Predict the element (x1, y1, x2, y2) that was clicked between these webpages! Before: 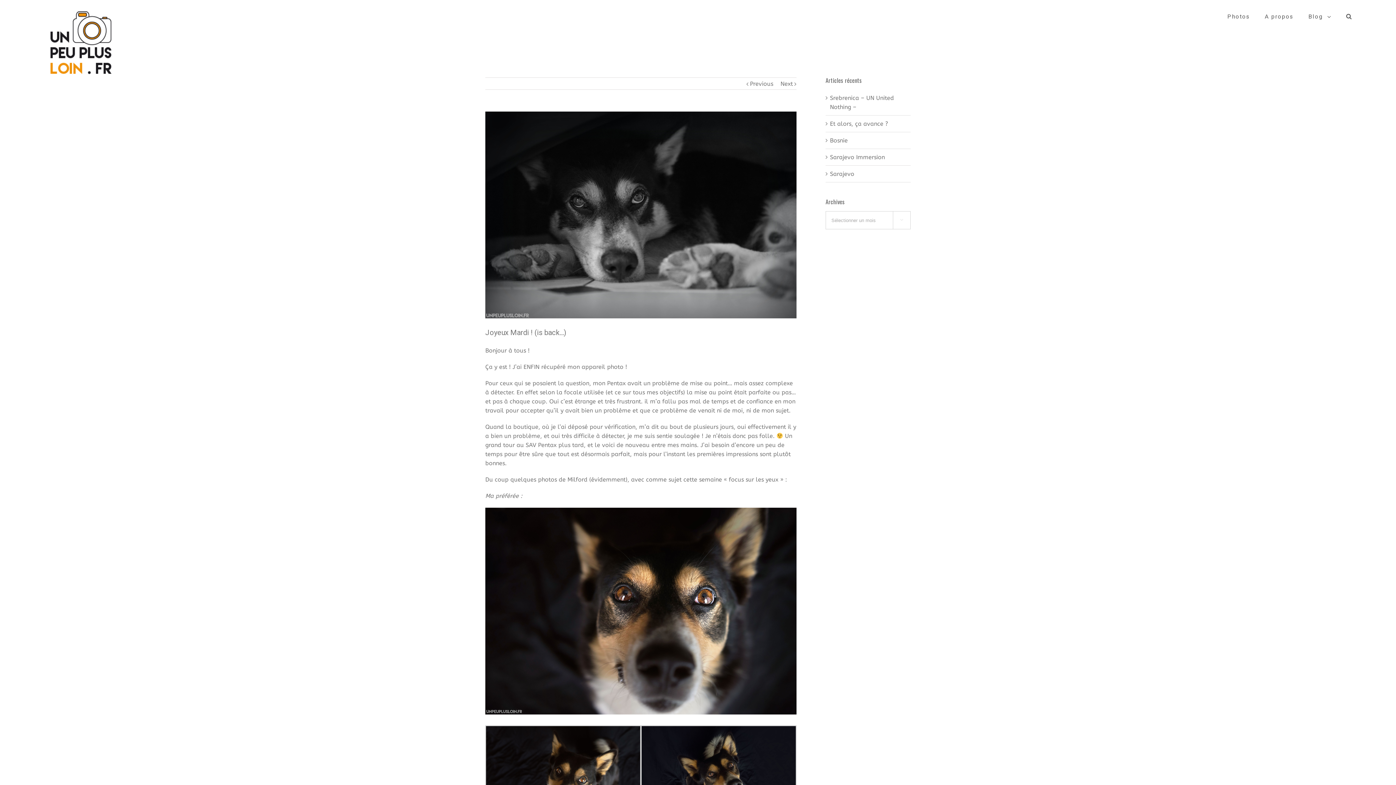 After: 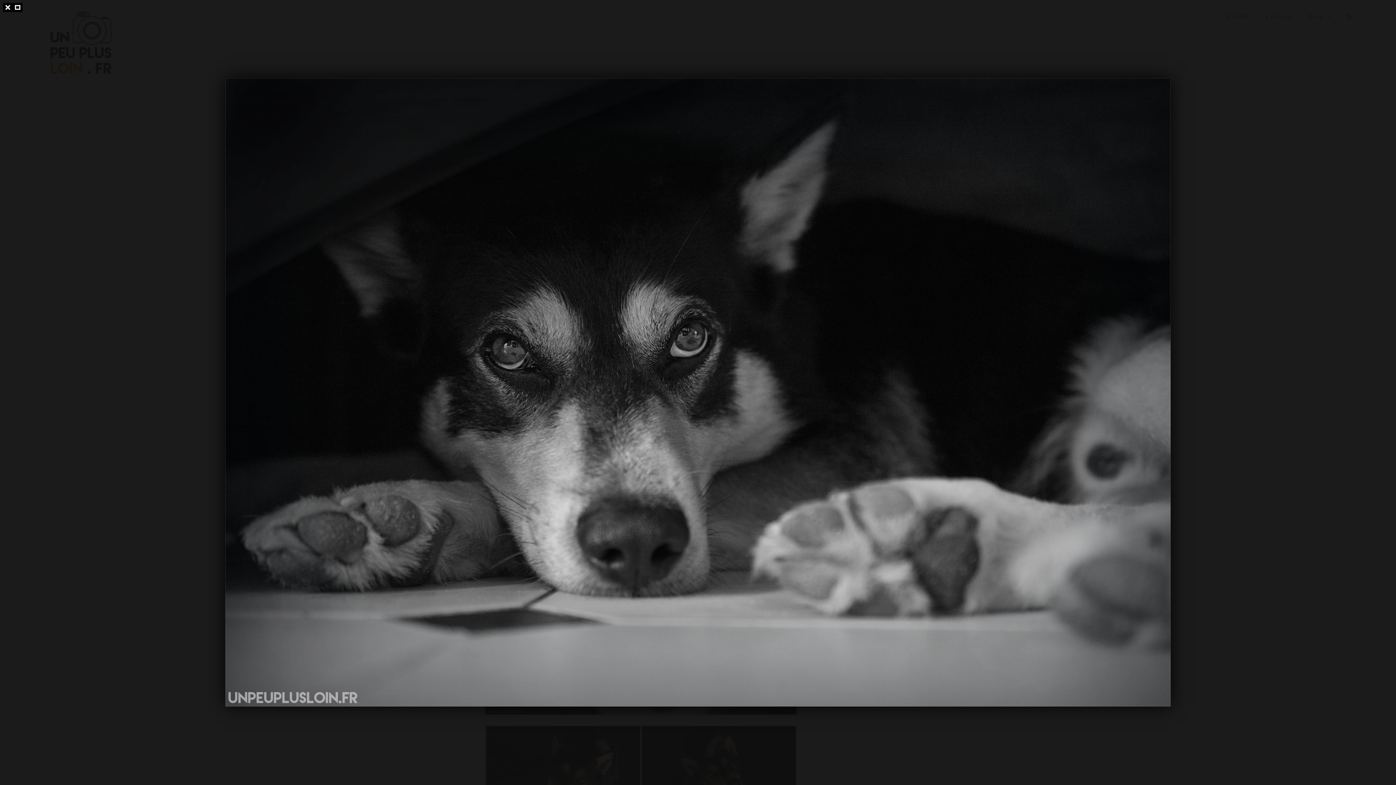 Action: label: IMGP0969 bbox: (485, 111, 796, 318)